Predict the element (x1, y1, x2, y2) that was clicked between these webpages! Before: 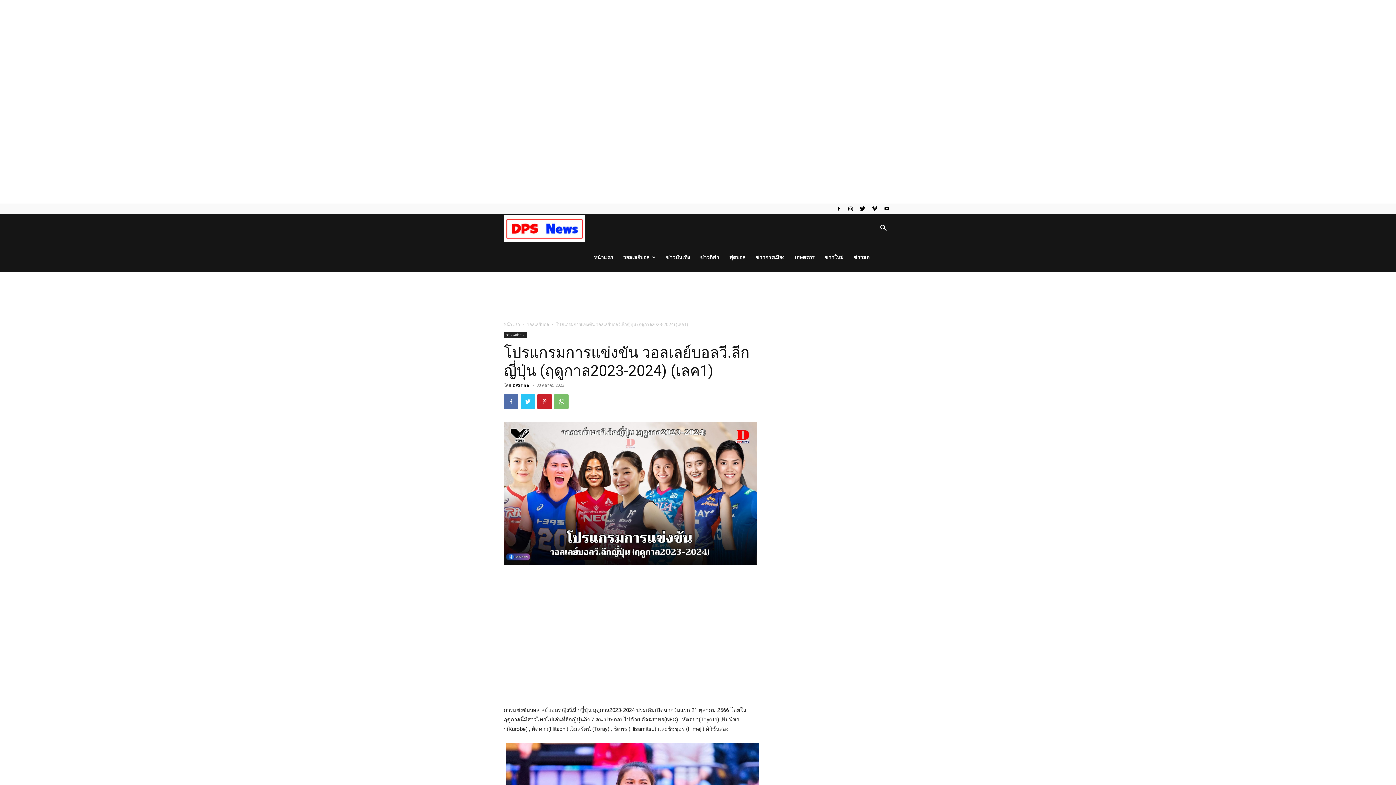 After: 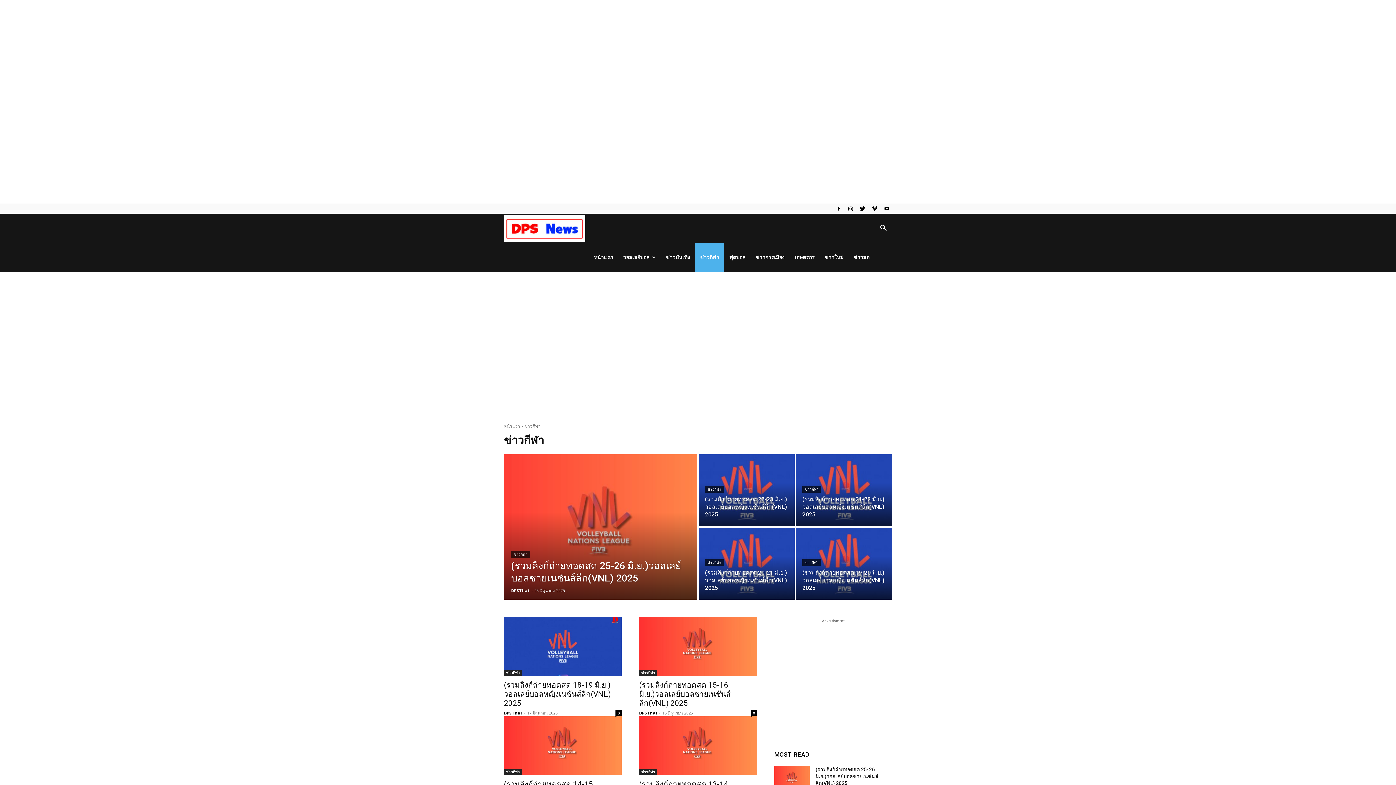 Action: bbox: (695, 242, 724, 272) label: ข่าวกีฬา